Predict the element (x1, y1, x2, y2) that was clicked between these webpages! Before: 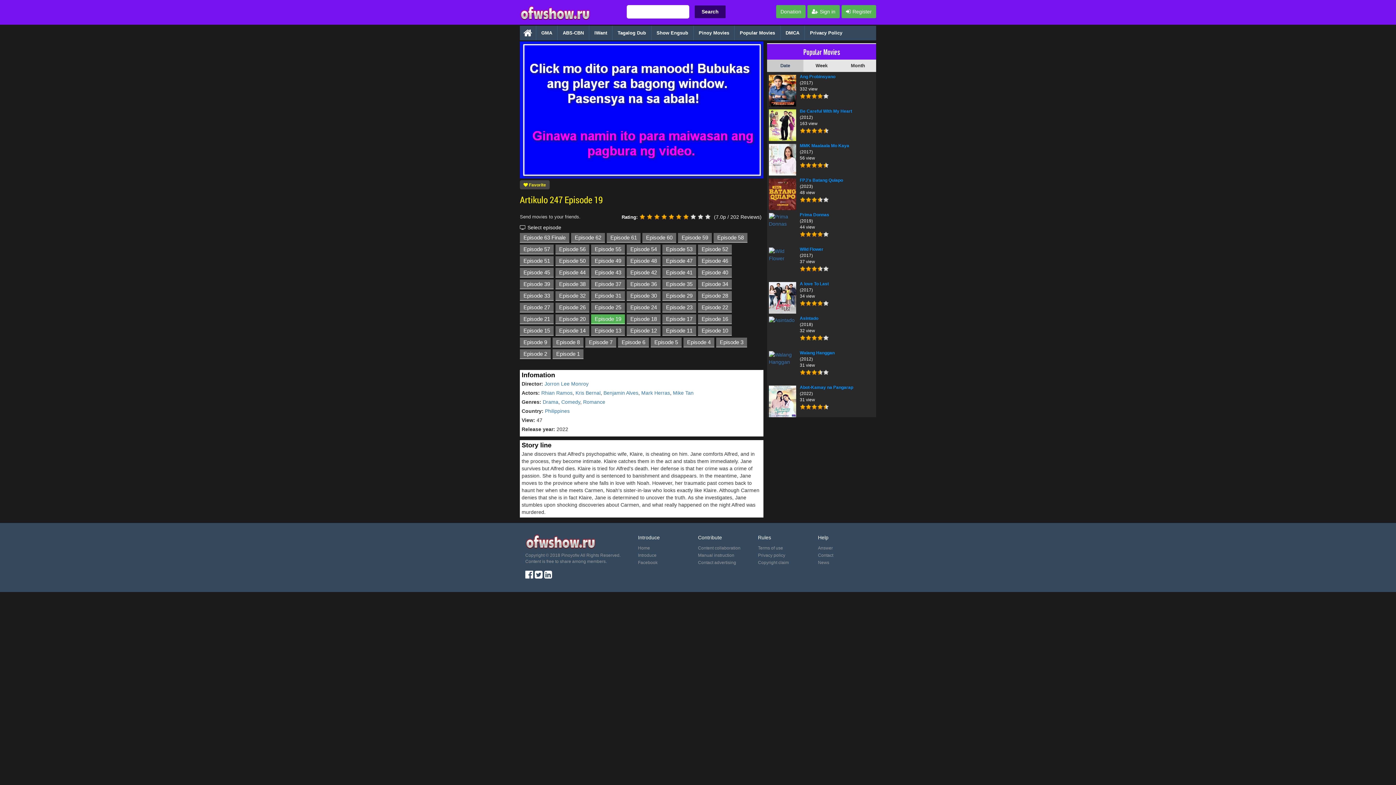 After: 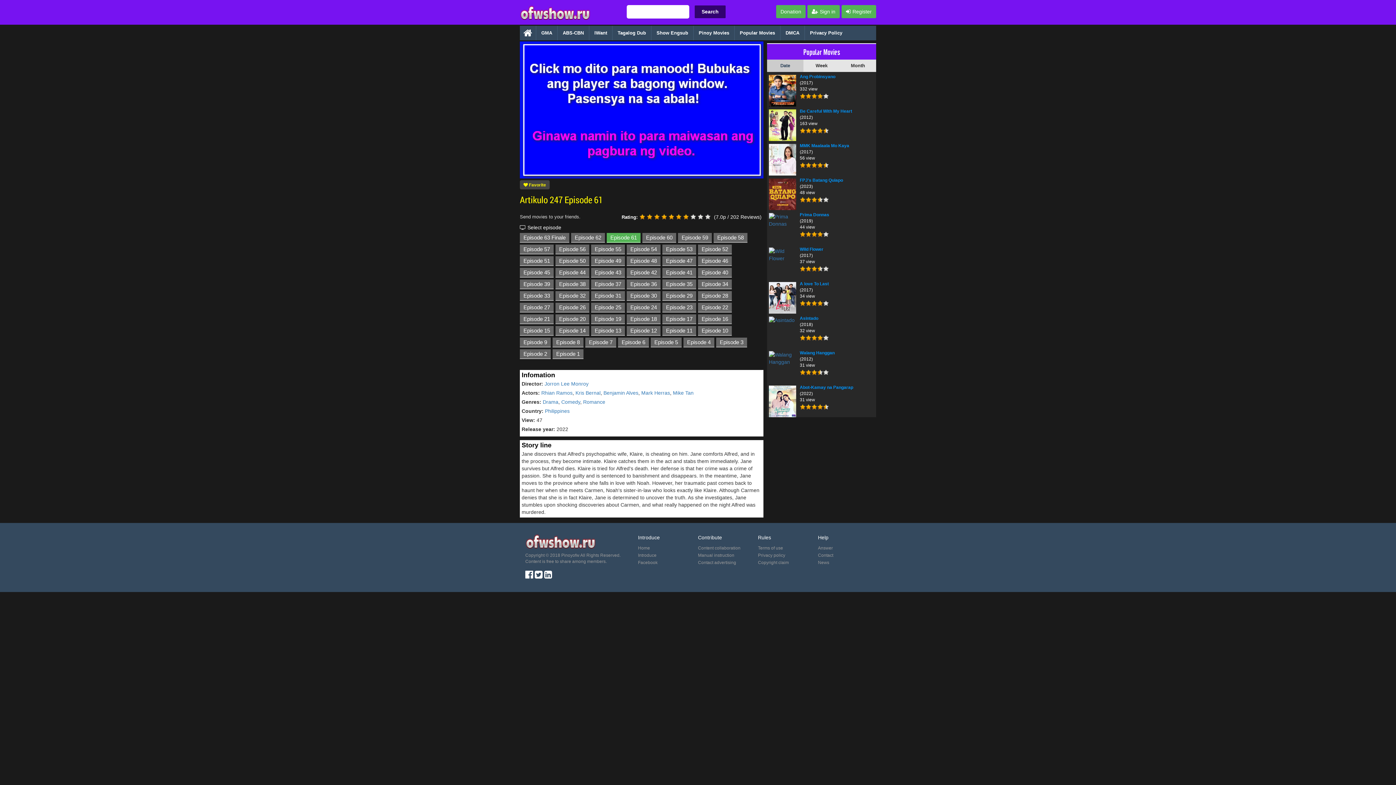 Action: bbox: (606, 233, 640, 242) label: Episode 61